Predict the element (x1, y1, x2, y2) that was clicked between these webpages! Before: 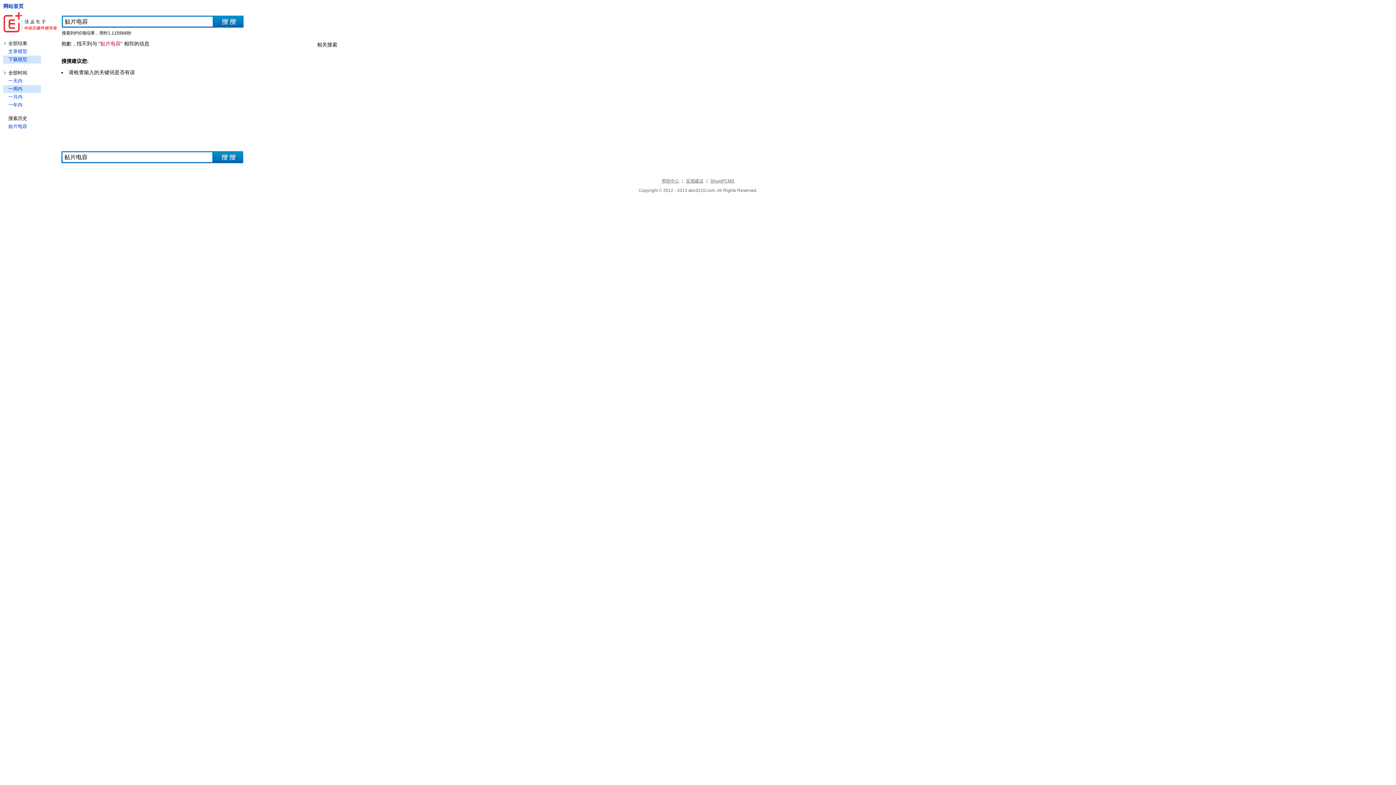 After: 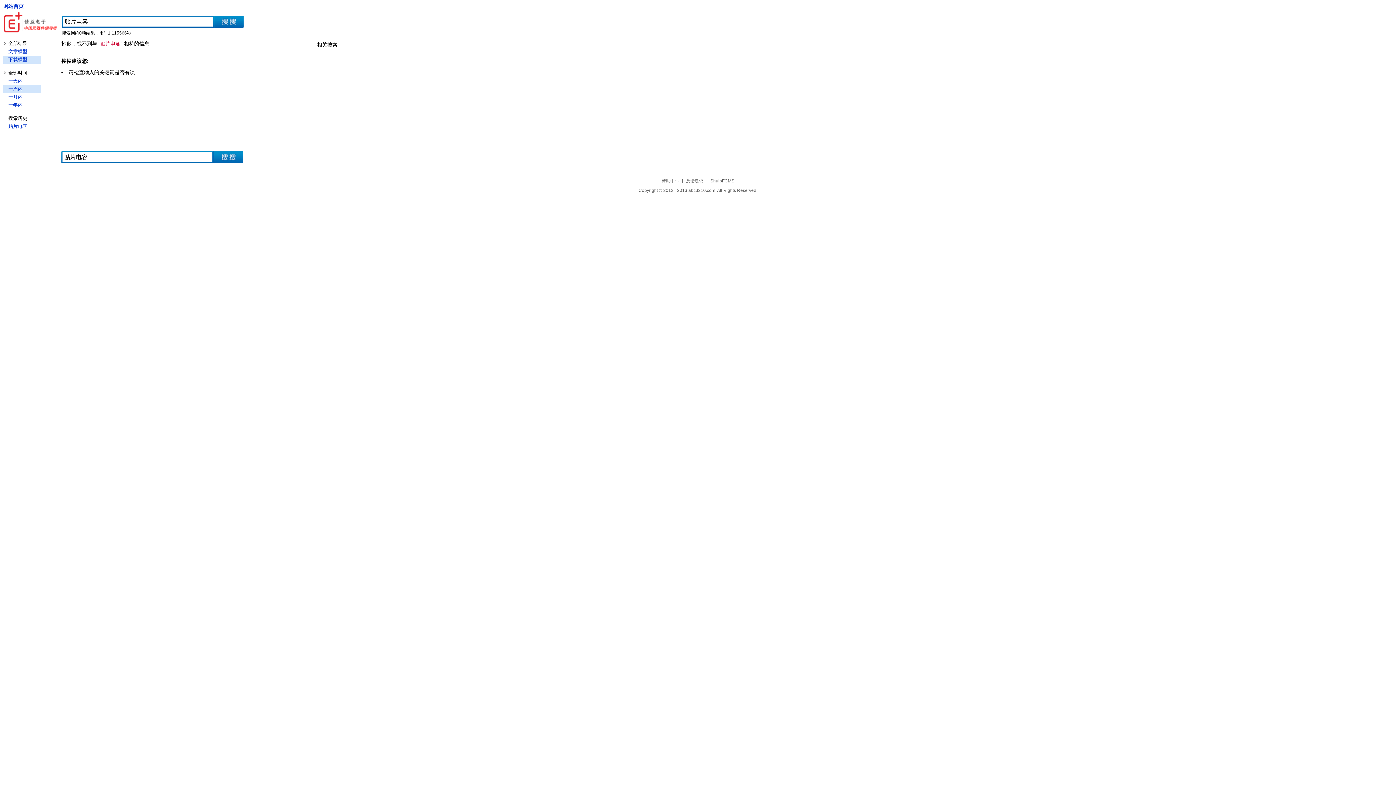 Action: bbox: (707, 178, 737, 183) label: ShuipFCMS